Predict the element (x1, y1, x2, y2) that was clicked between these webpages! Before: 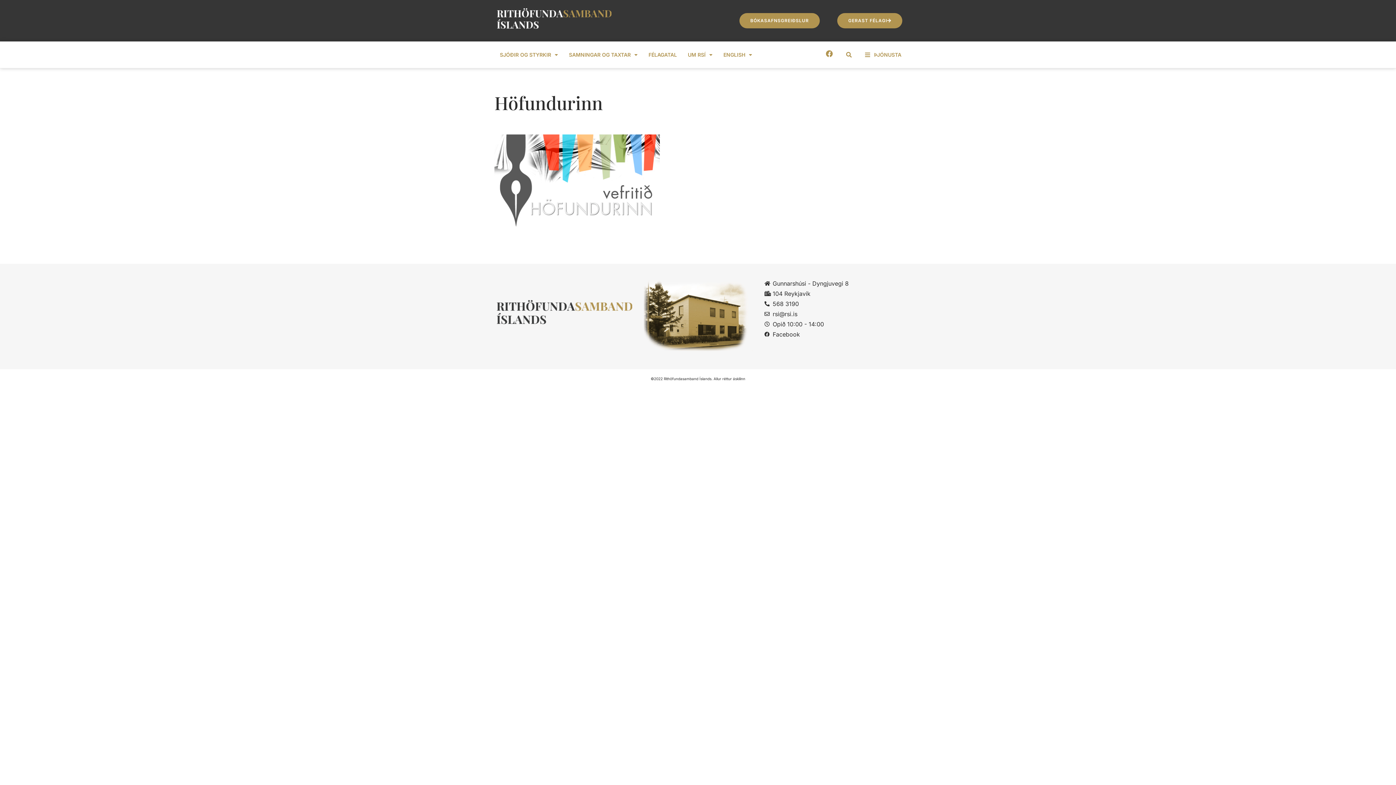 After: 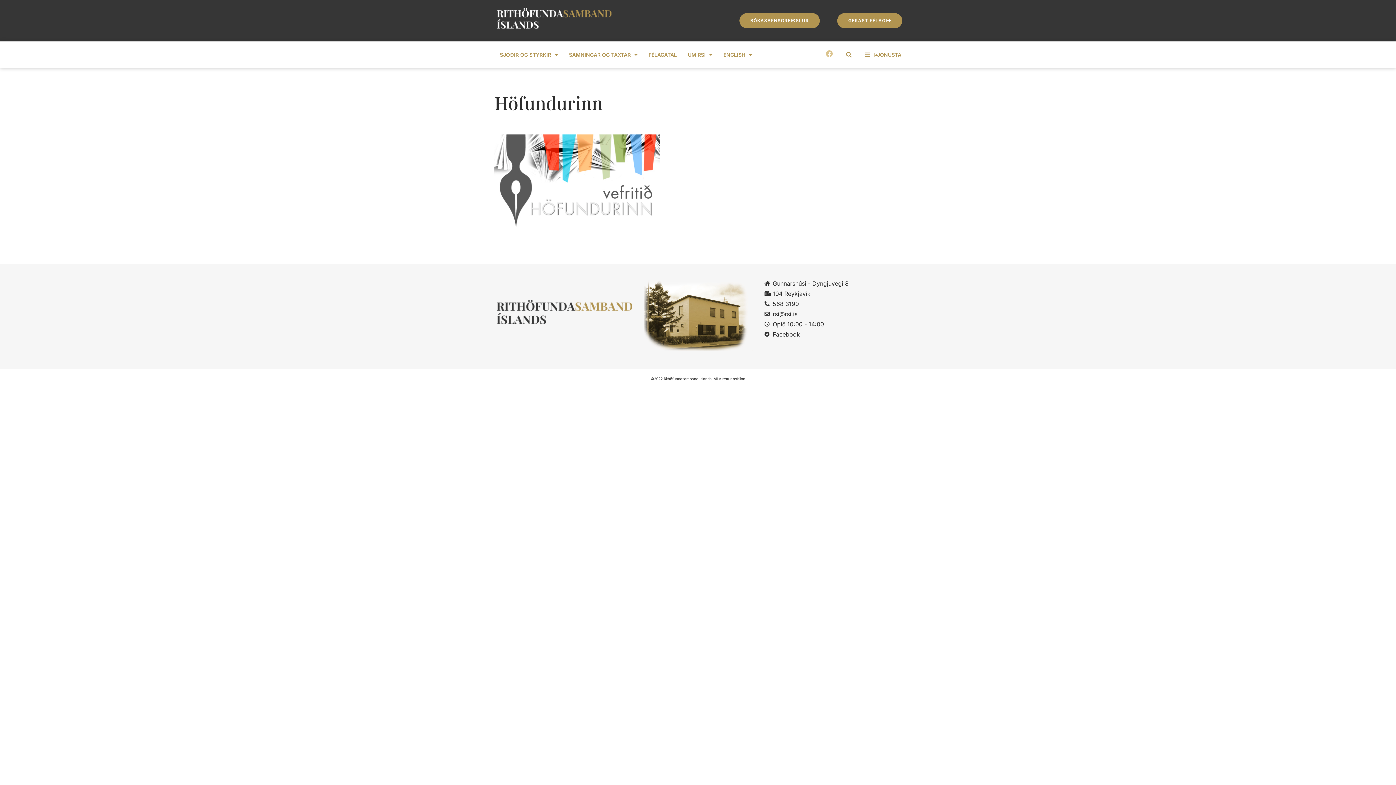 Action: label: Facebook bbox: (825, 50, 832, 56)